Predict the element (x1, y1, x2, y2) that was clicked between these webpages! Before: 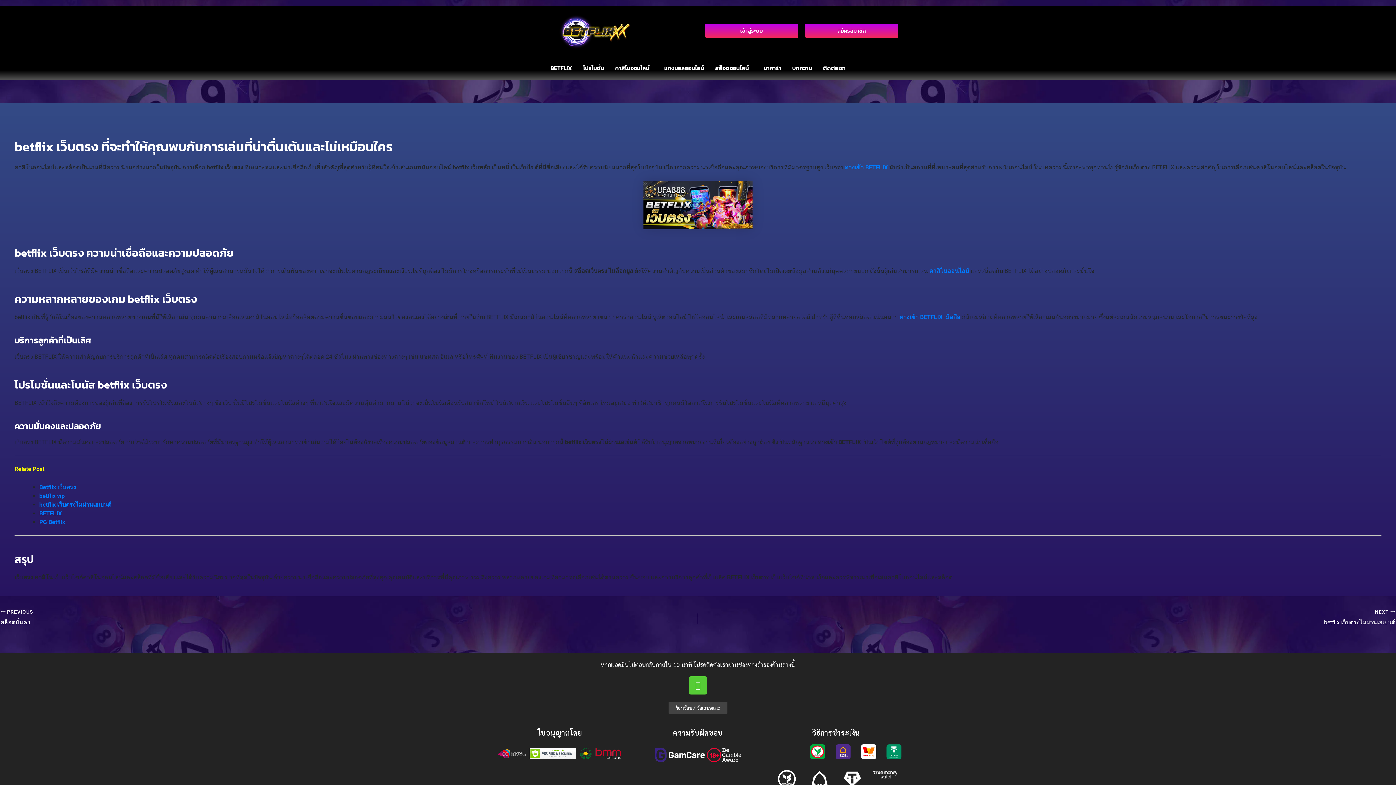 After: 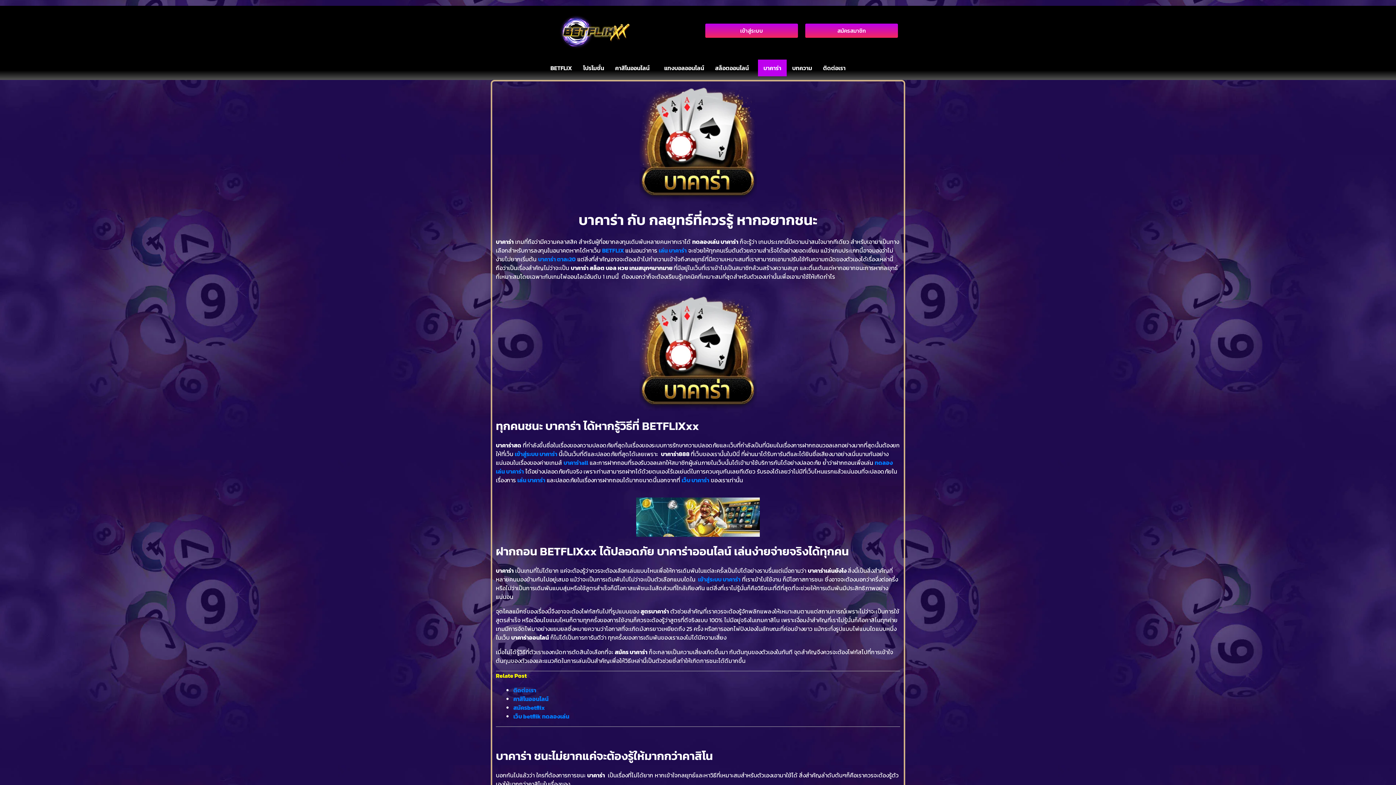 Action: label: บาคาร่า bbox: (758, 59, 786, 76)